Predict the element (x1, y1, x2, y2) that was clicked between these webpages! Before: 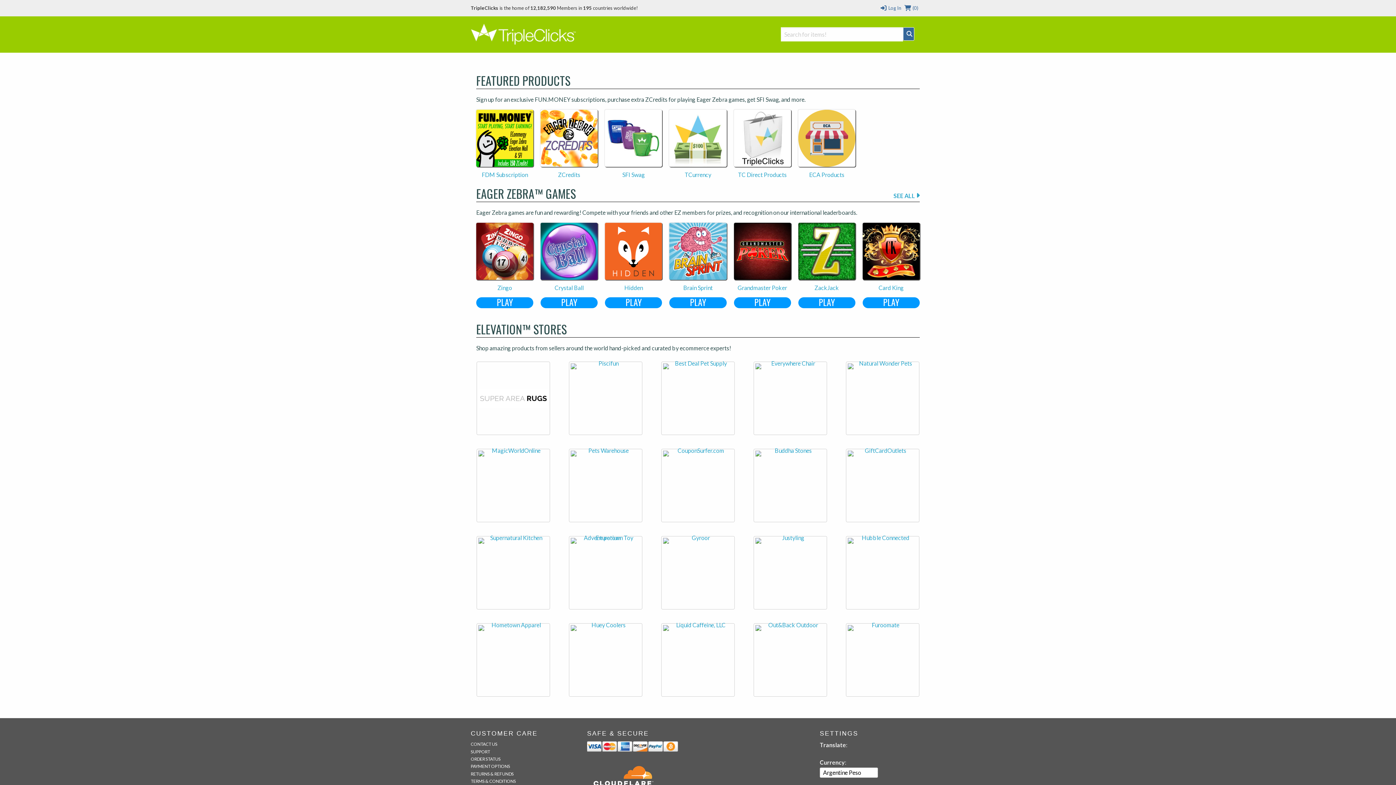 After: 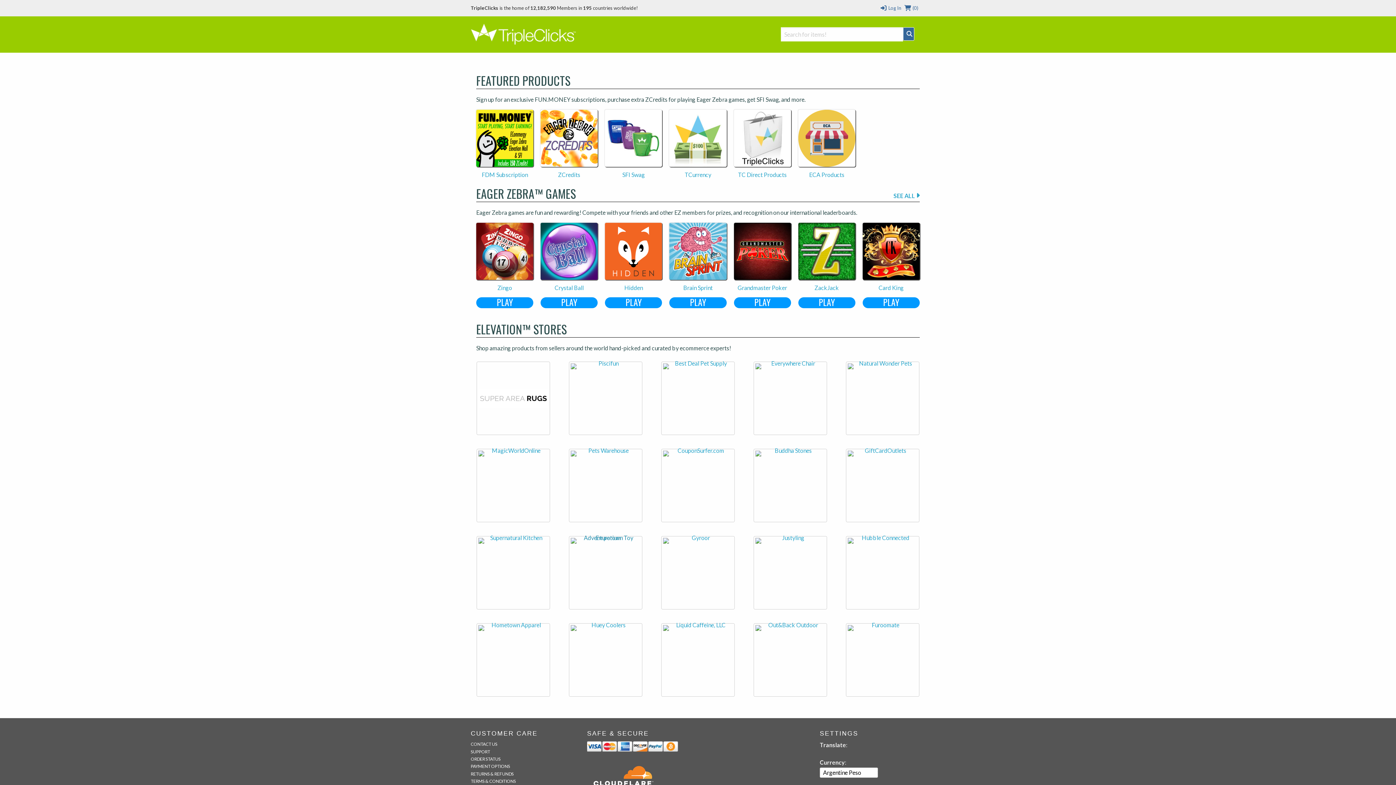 Action: bbox: (565, 568, 645, 575)